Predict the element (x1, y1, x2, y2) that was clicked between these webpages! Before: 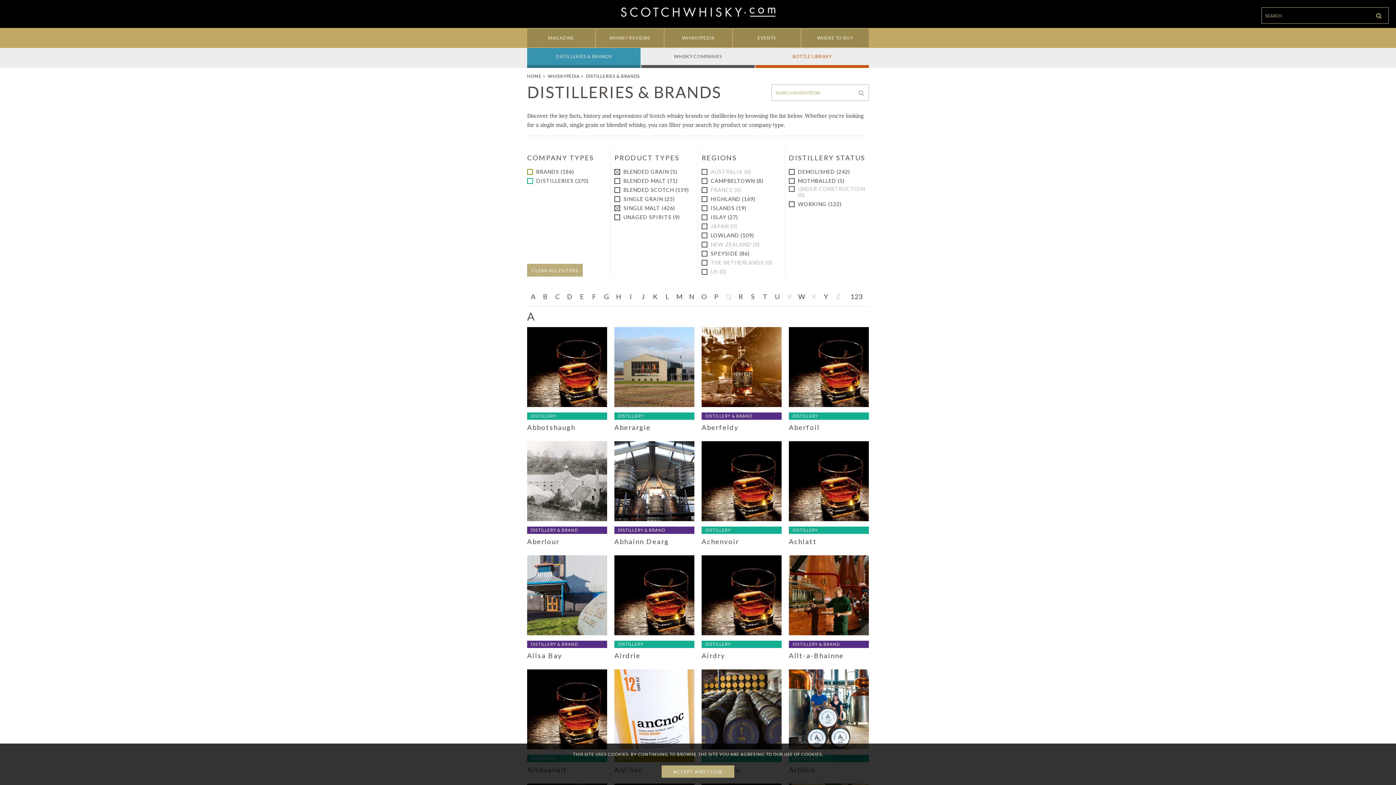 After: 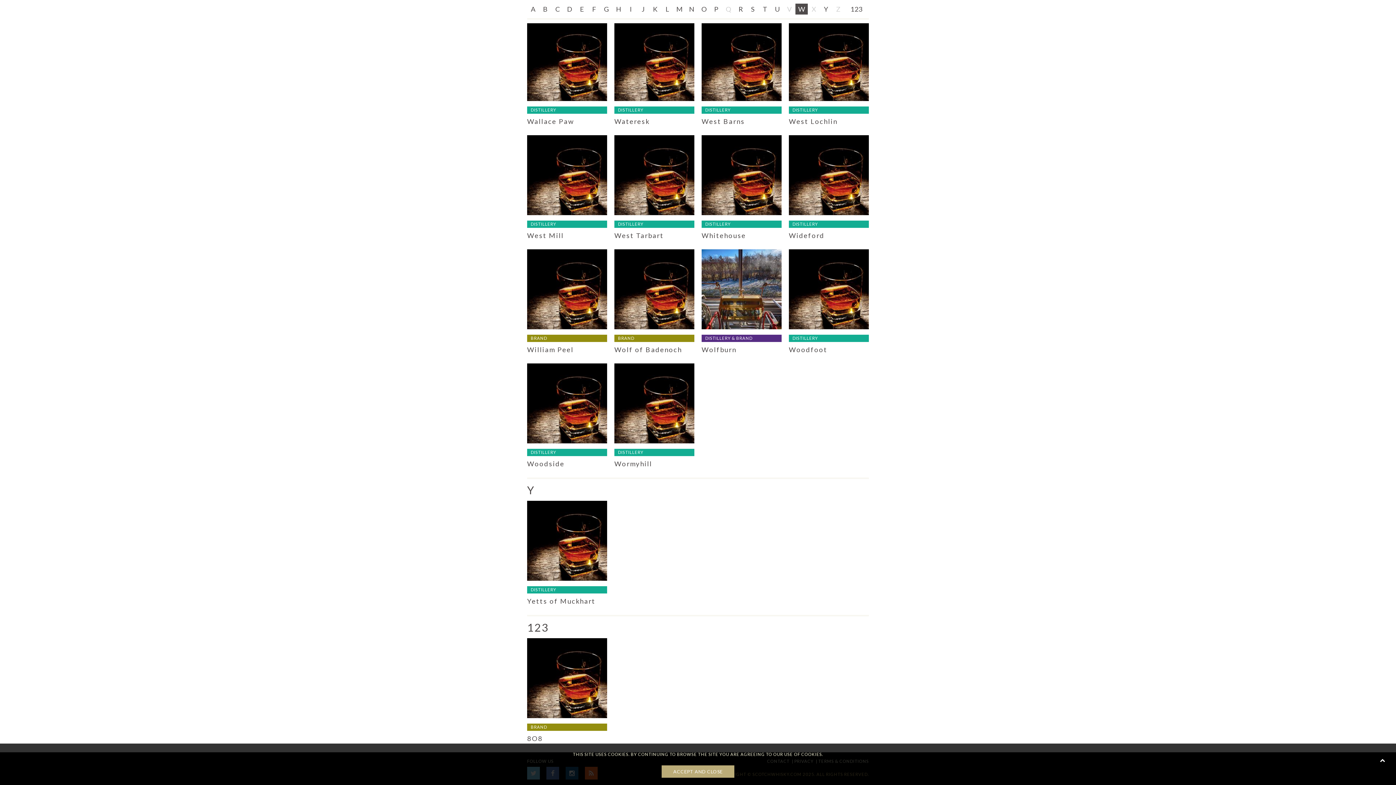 Action: bbox: (844, 291, 869, 302) label: 123